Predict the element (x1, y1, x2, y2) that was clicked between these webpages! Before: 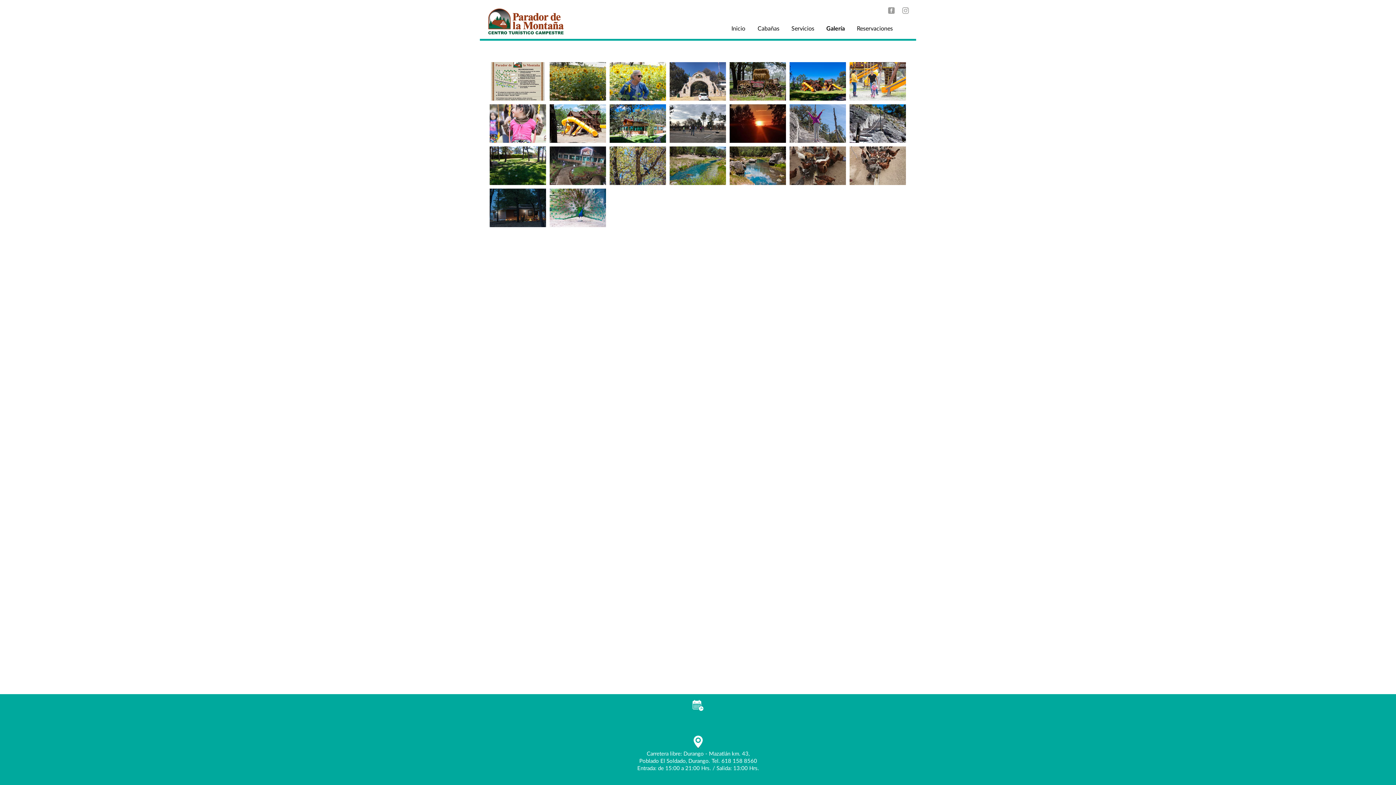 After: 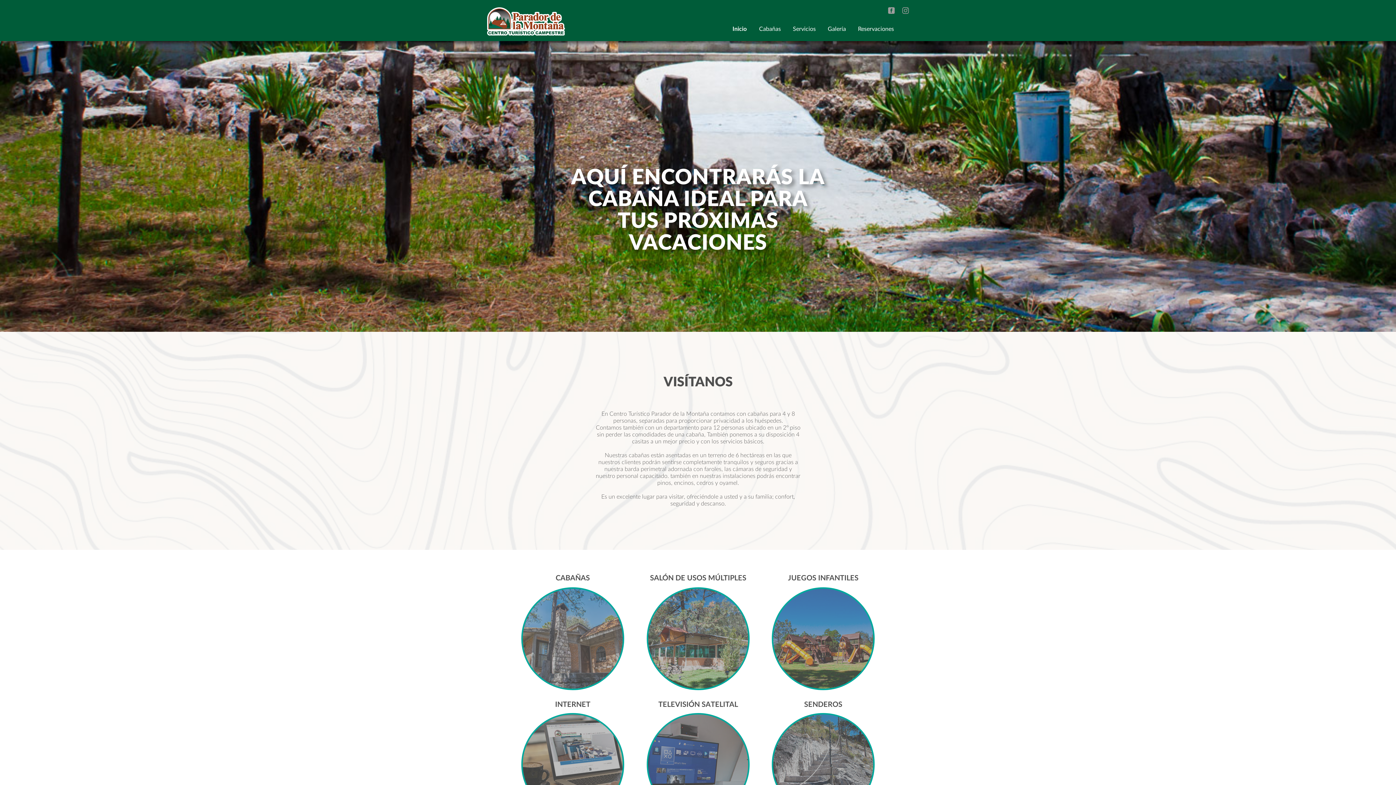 Action: bbox: (487, 7, 565, 35)